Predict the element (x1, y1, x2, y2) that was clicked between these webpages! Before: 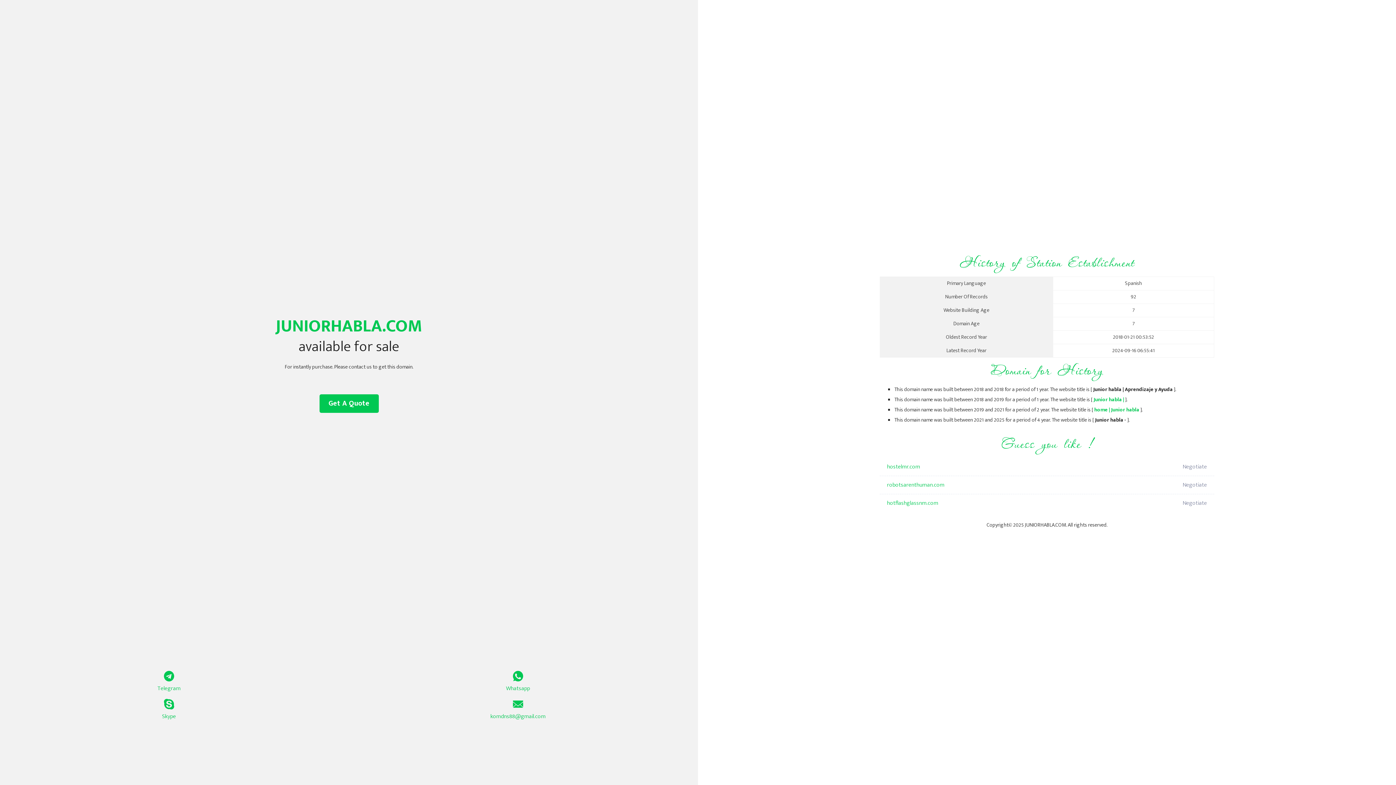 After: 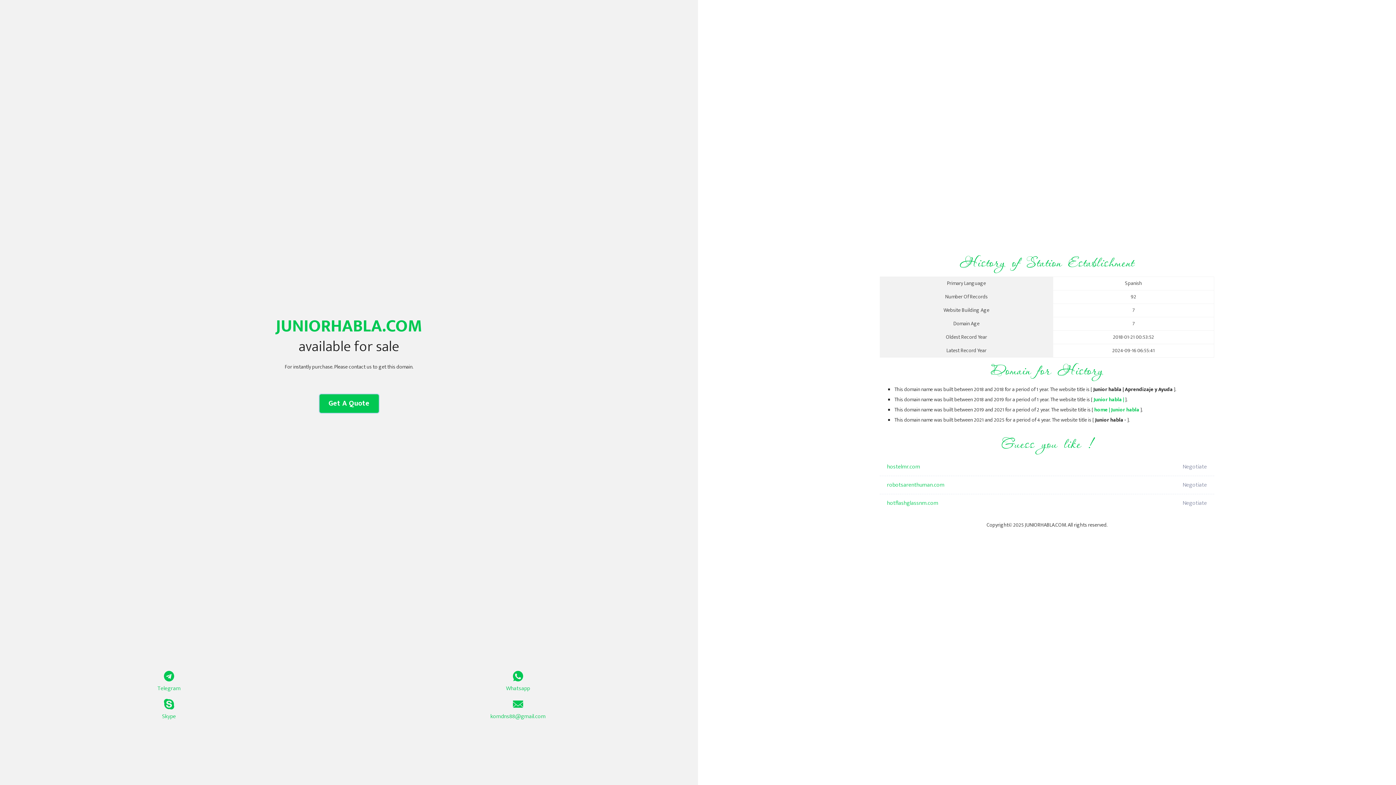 Action: label: Get A Quote bbox: (319, 394, 378, 413)